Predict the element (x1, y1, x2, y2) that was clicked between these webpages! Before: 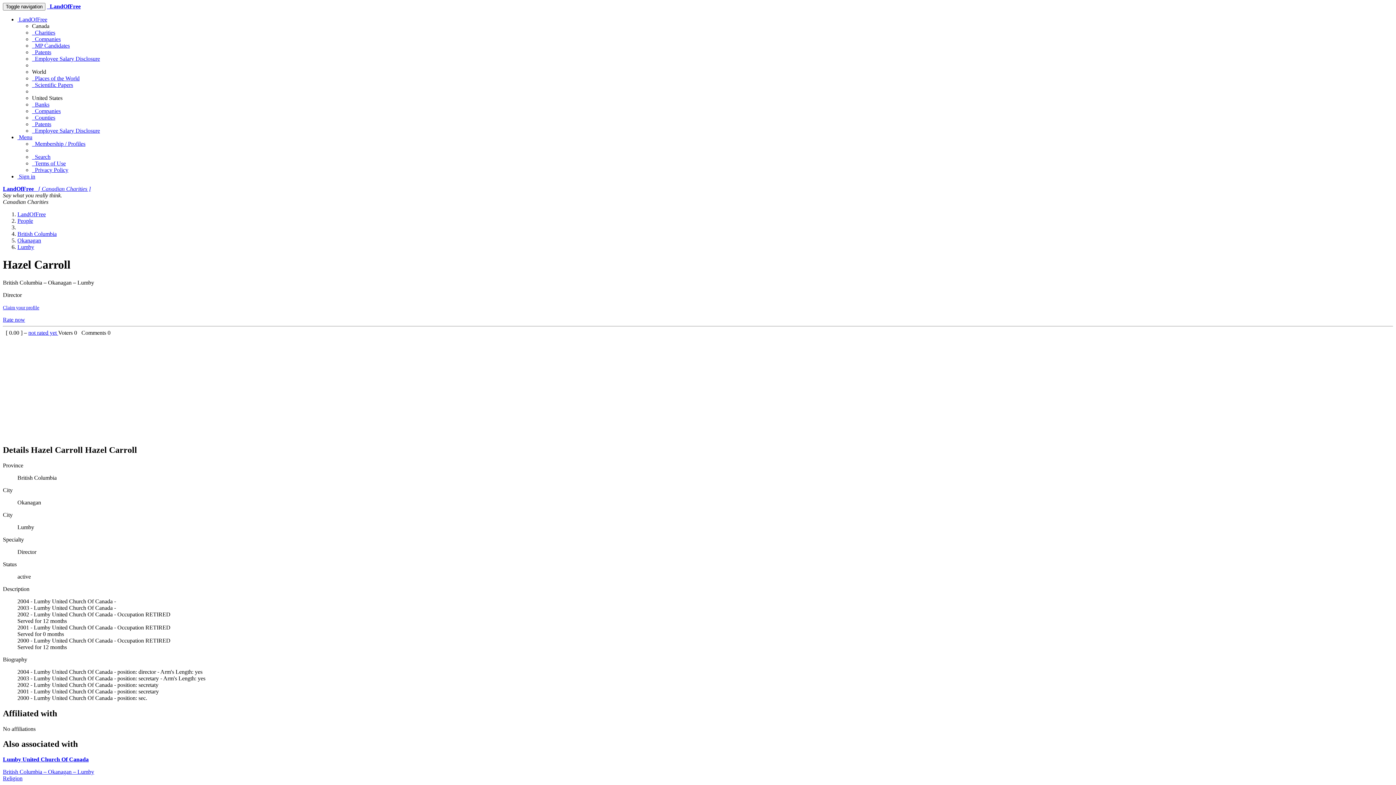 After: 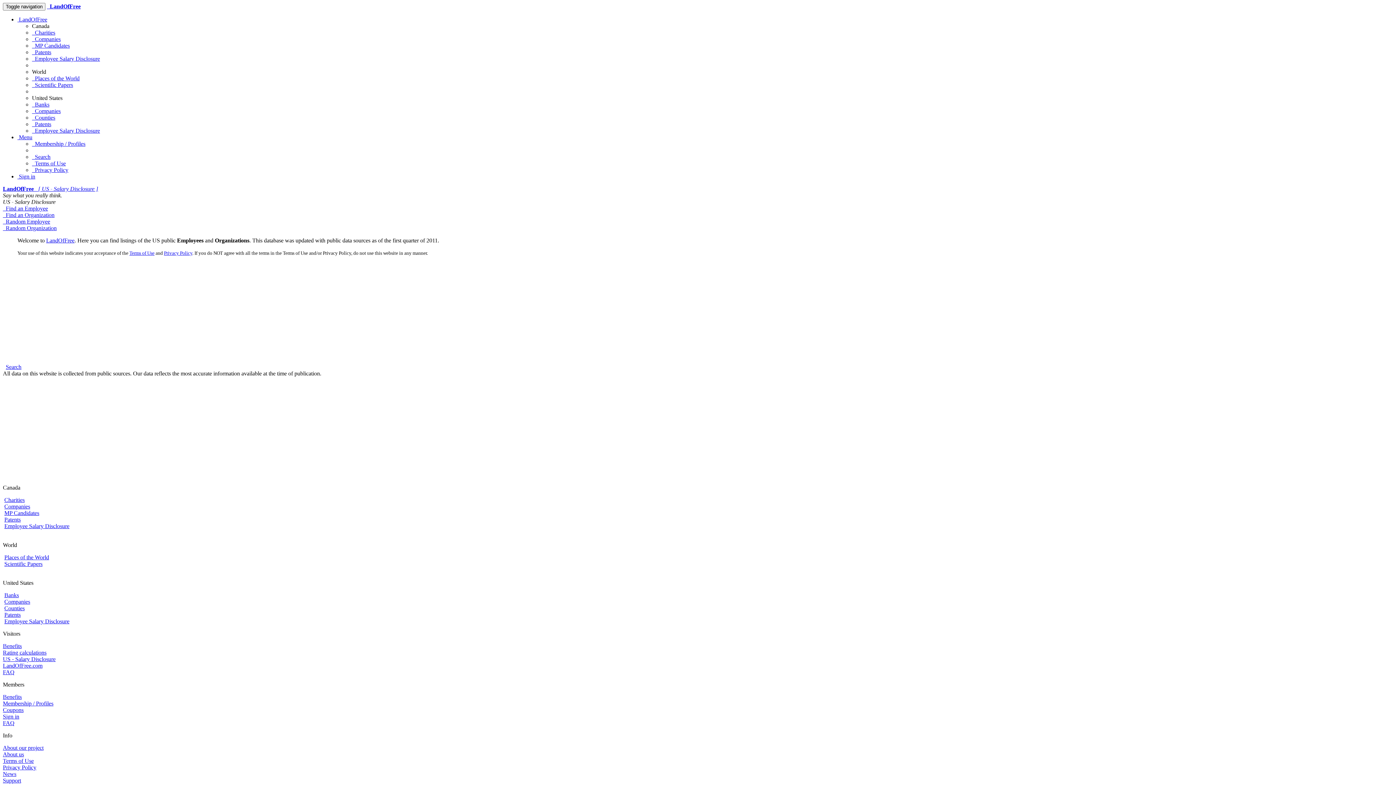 Action: bbox: (32, 127, 100, 133) label:   Employee Salary Disclosure